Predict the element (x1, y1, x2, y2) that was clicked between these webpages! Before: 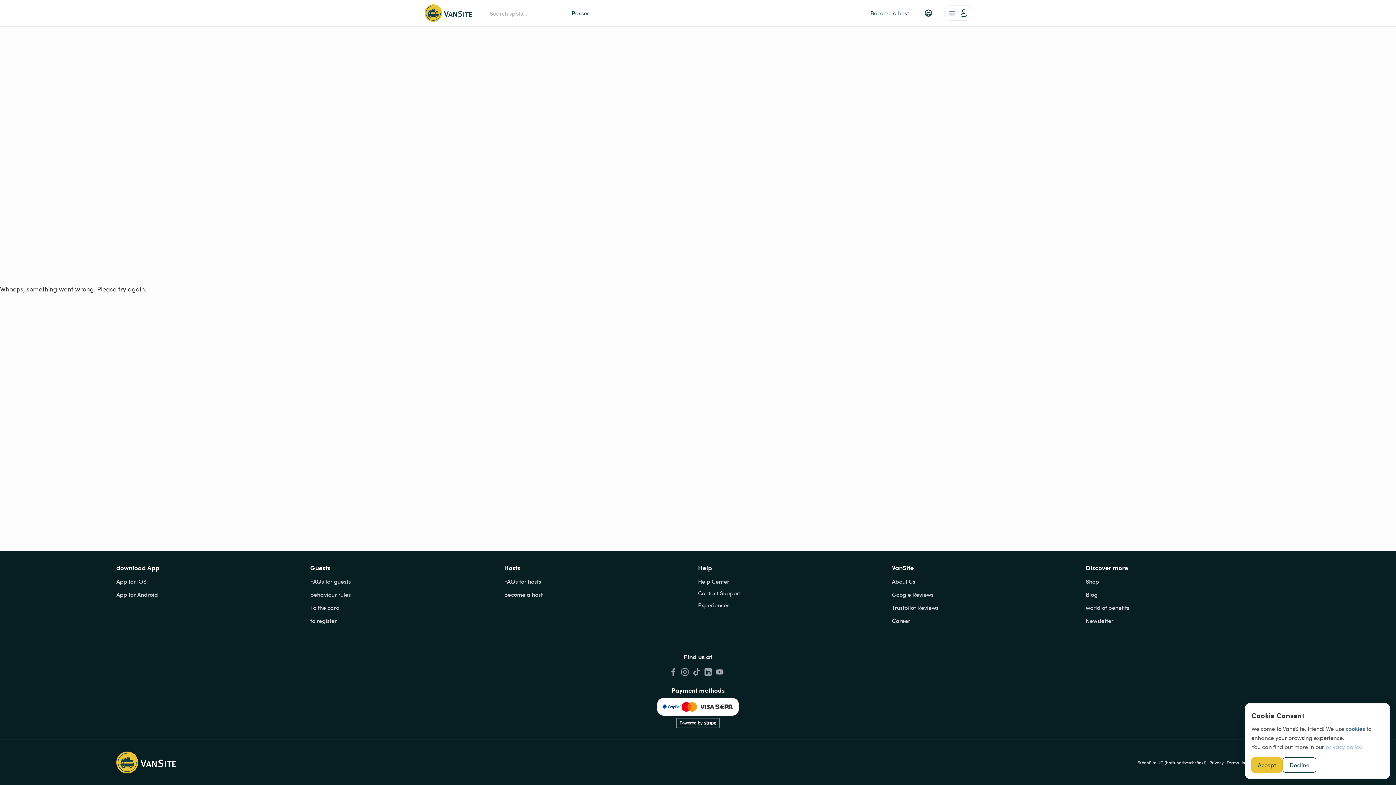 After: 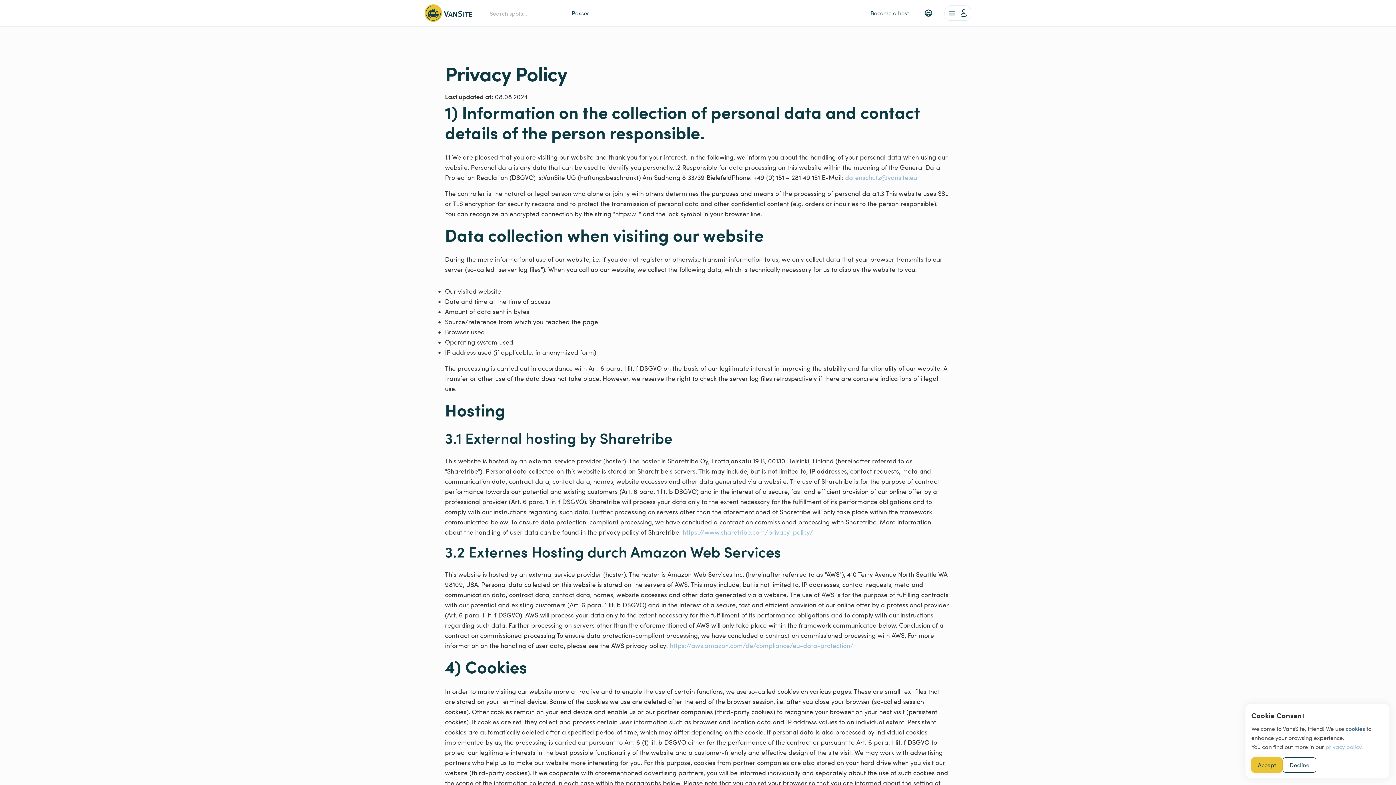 Action: bbox: (1209, 757, 1223, 768) label: Privacy